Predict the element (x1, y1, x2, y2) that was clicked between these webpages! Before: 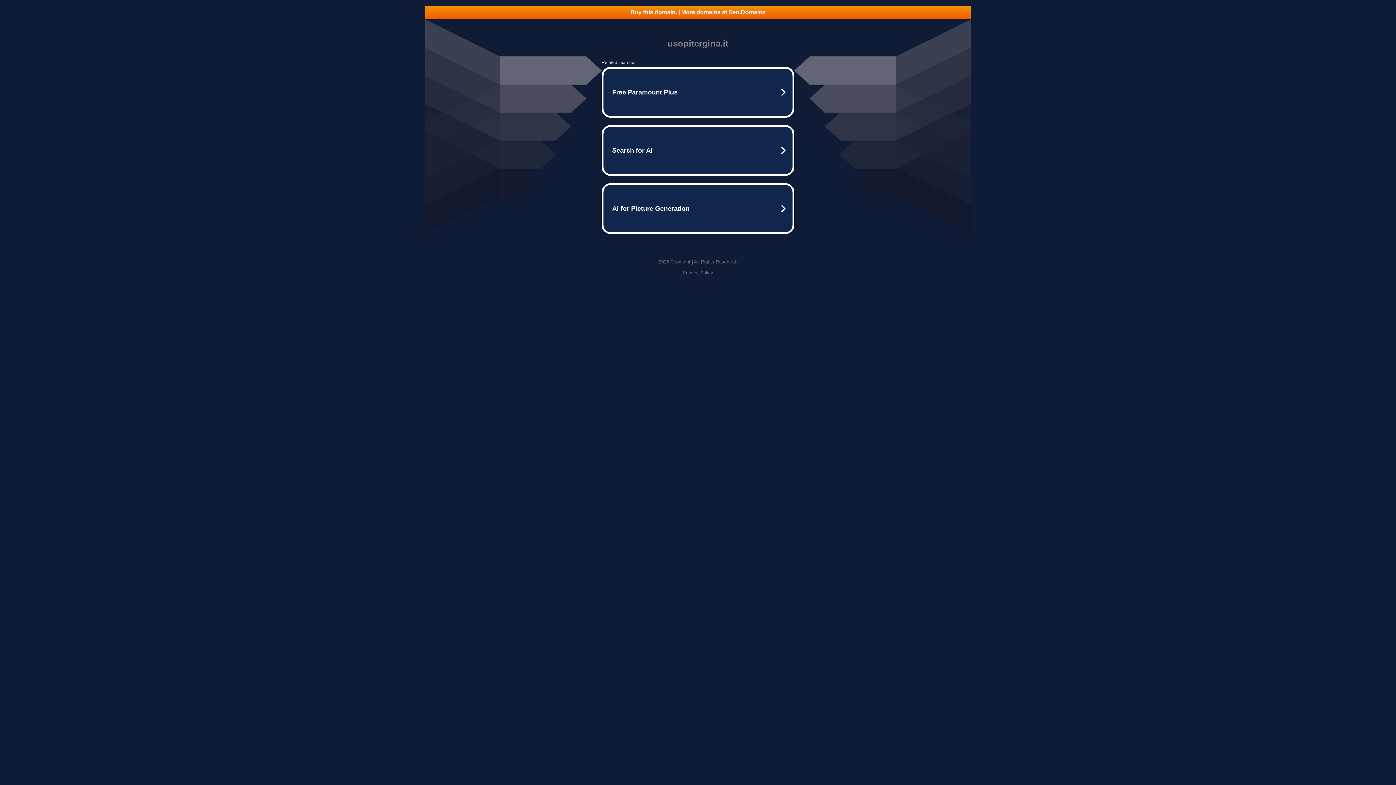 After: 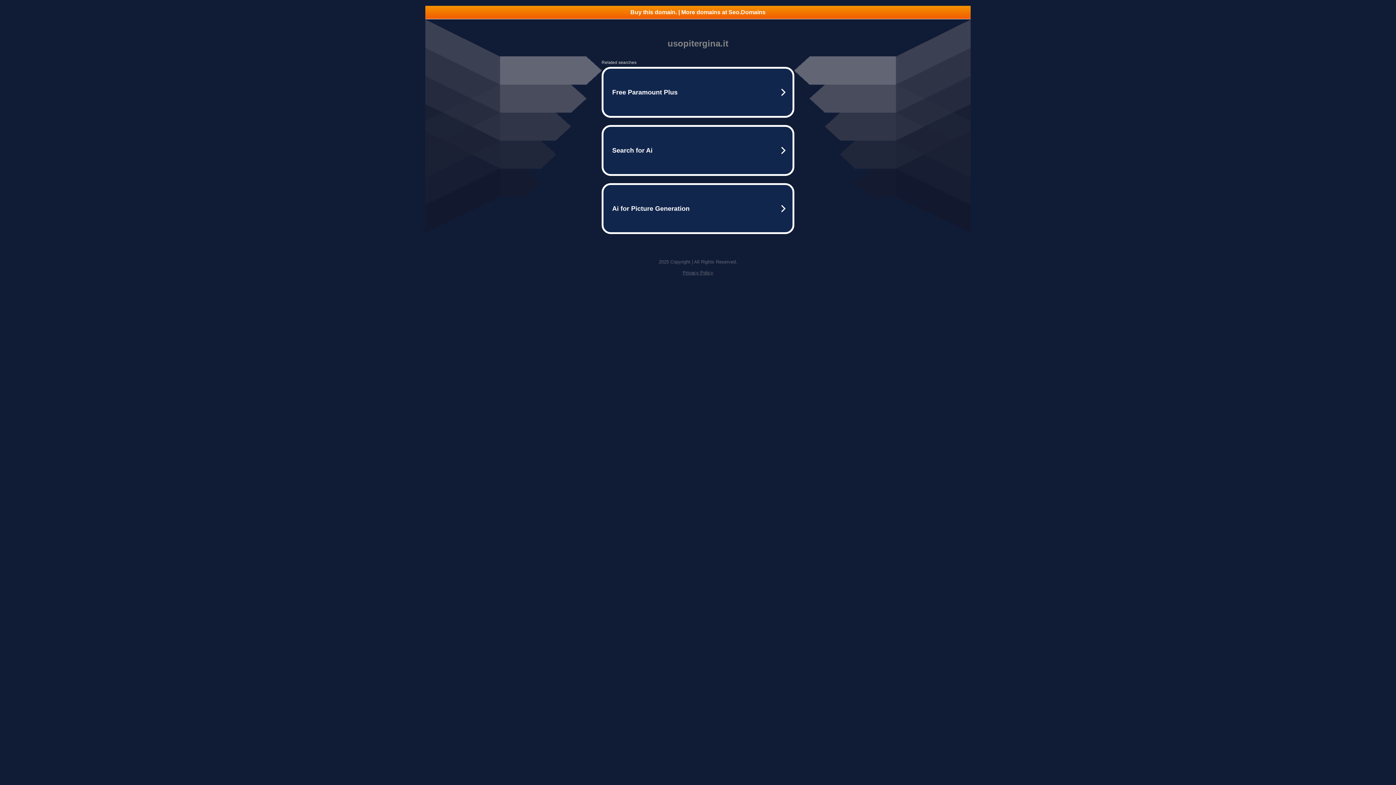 Action: label: Privacy Policy bbox: (682, 270, 713, 275)